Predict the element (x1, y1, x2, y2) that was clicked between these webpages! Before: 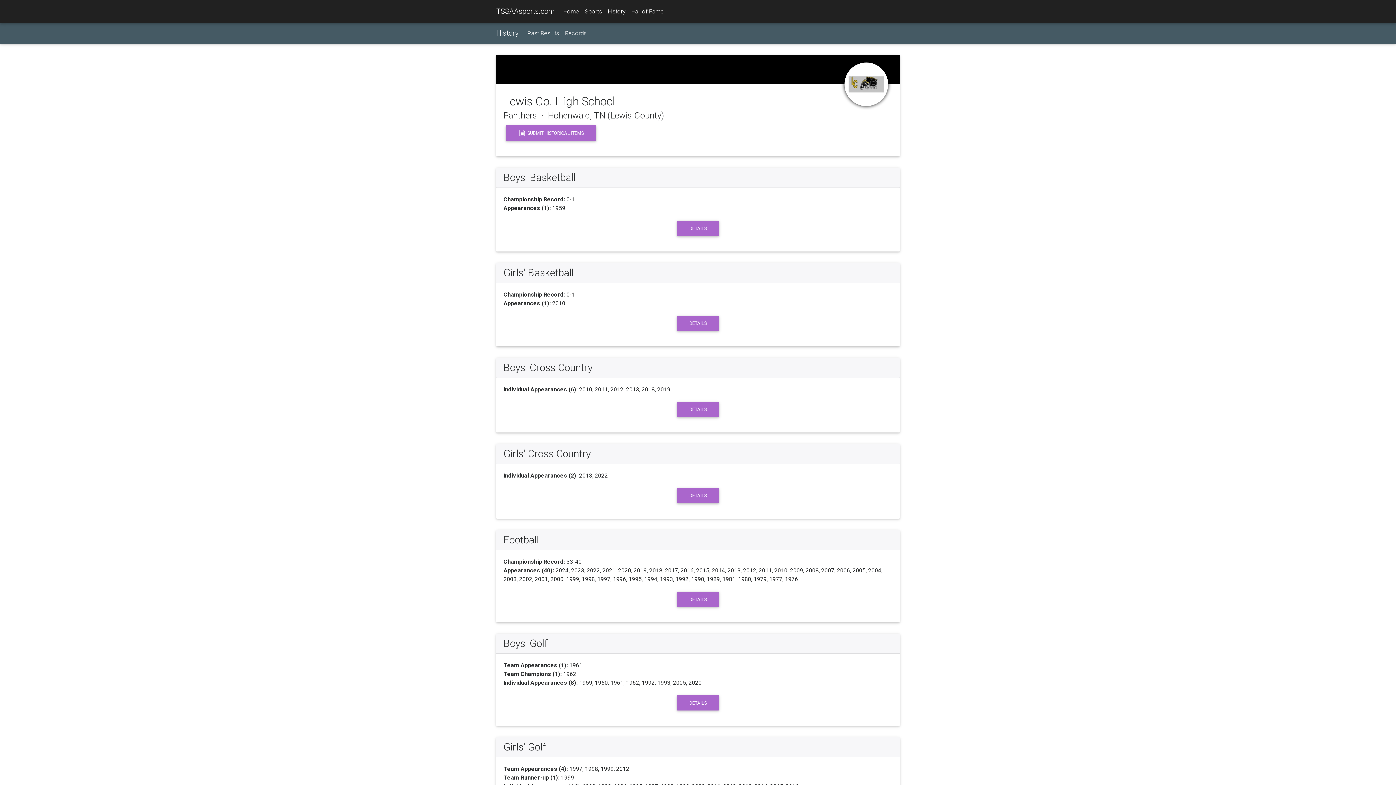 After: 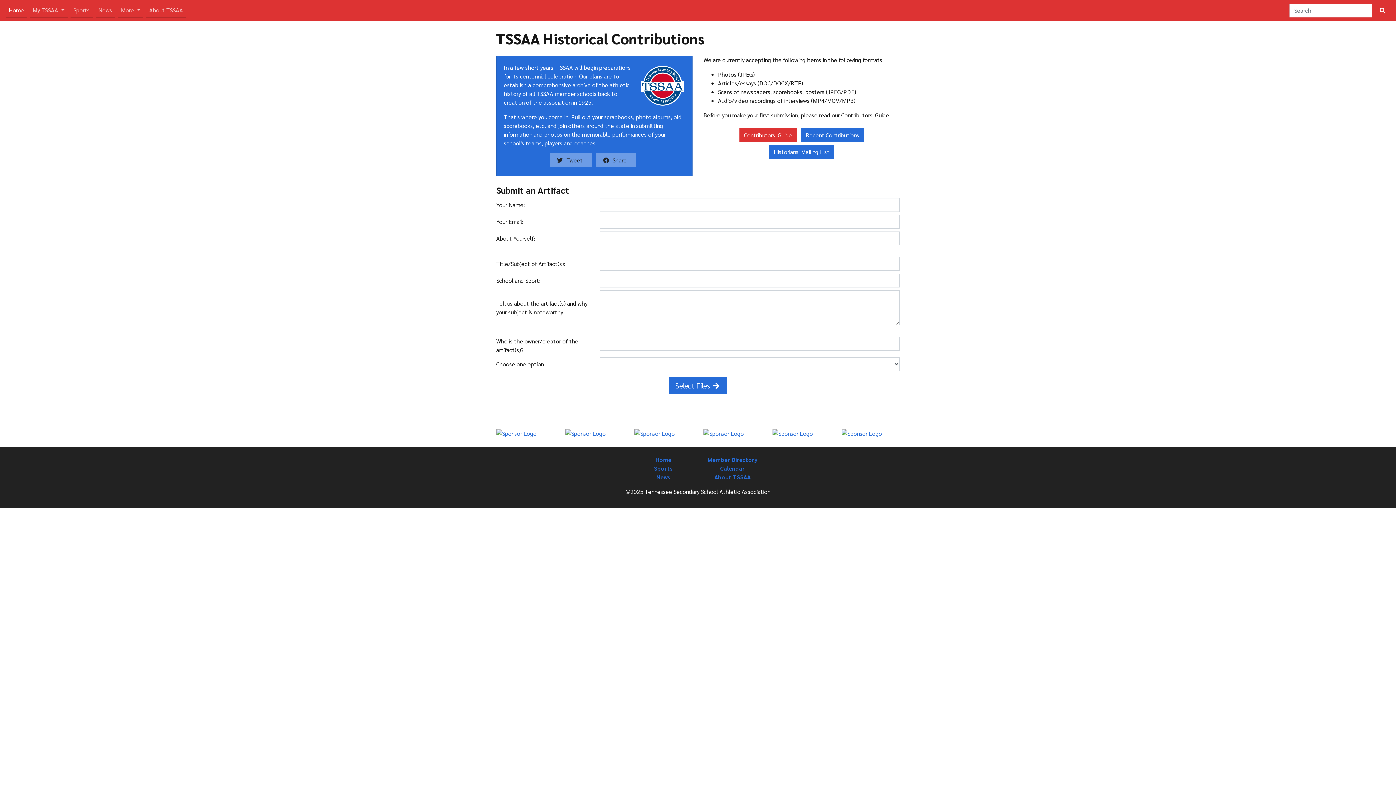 Action: bbox: (505, 125, 596, 141) label:  SUBMIT HISTORICAL ITEMS